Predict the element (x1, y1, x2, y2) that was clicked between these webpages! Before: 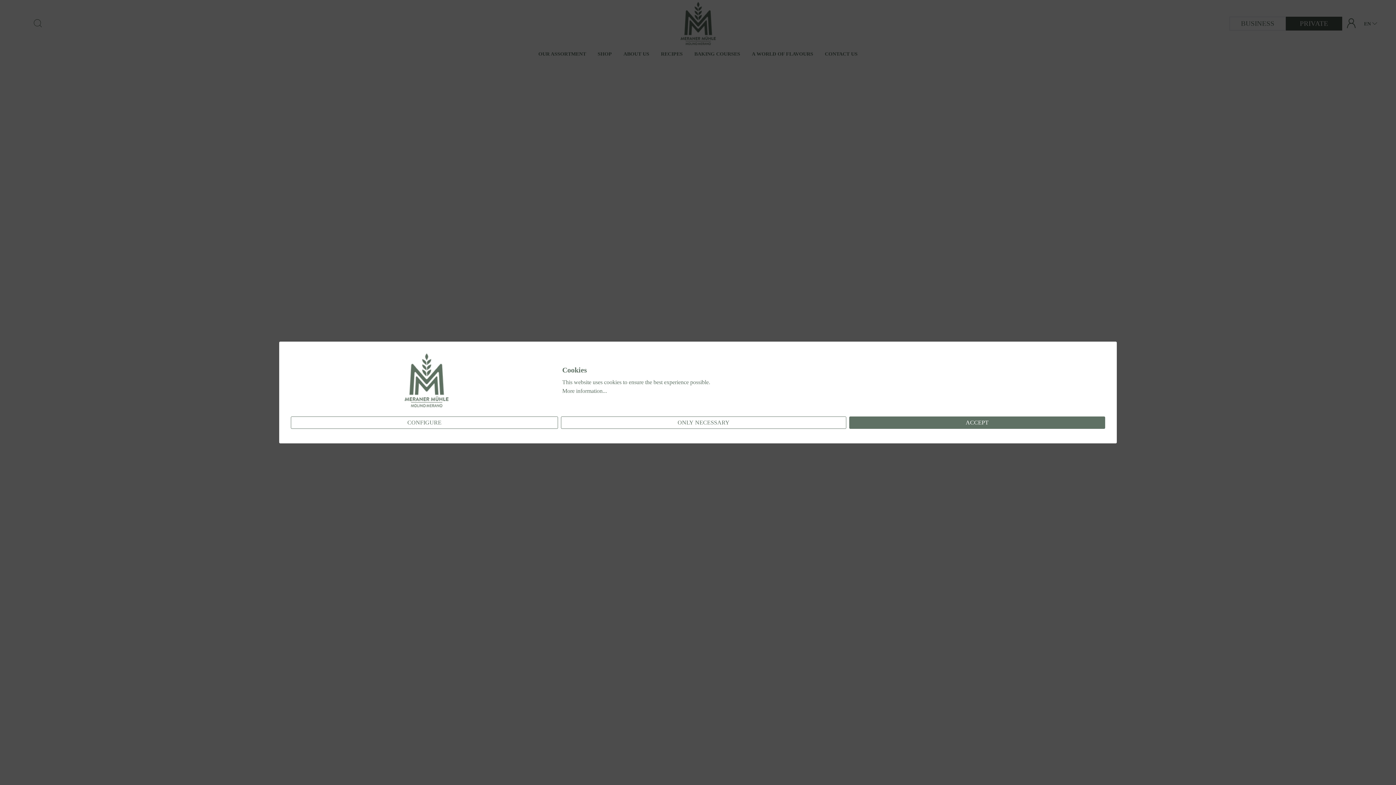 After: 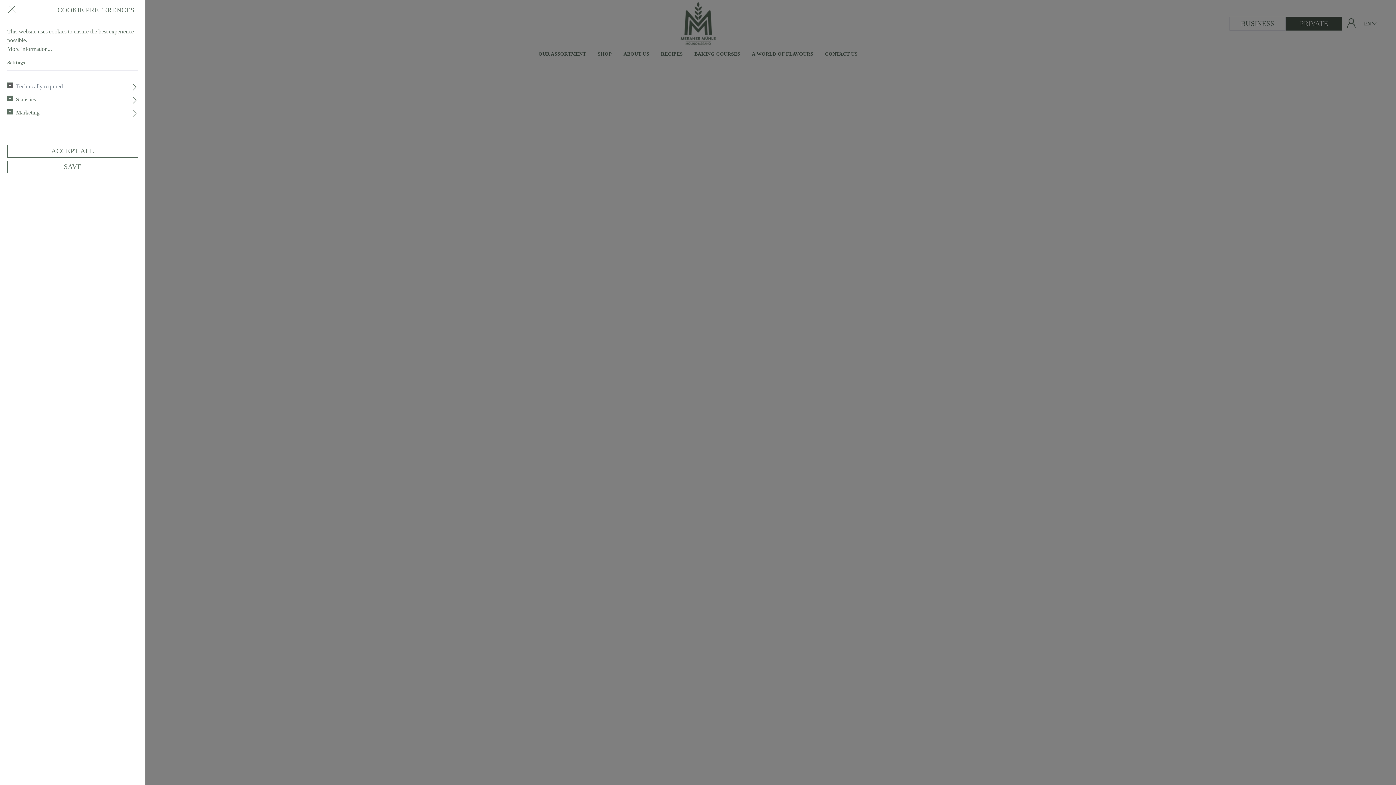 Action: bbox: (290, 416, 558, 429) label: CONFIGURE